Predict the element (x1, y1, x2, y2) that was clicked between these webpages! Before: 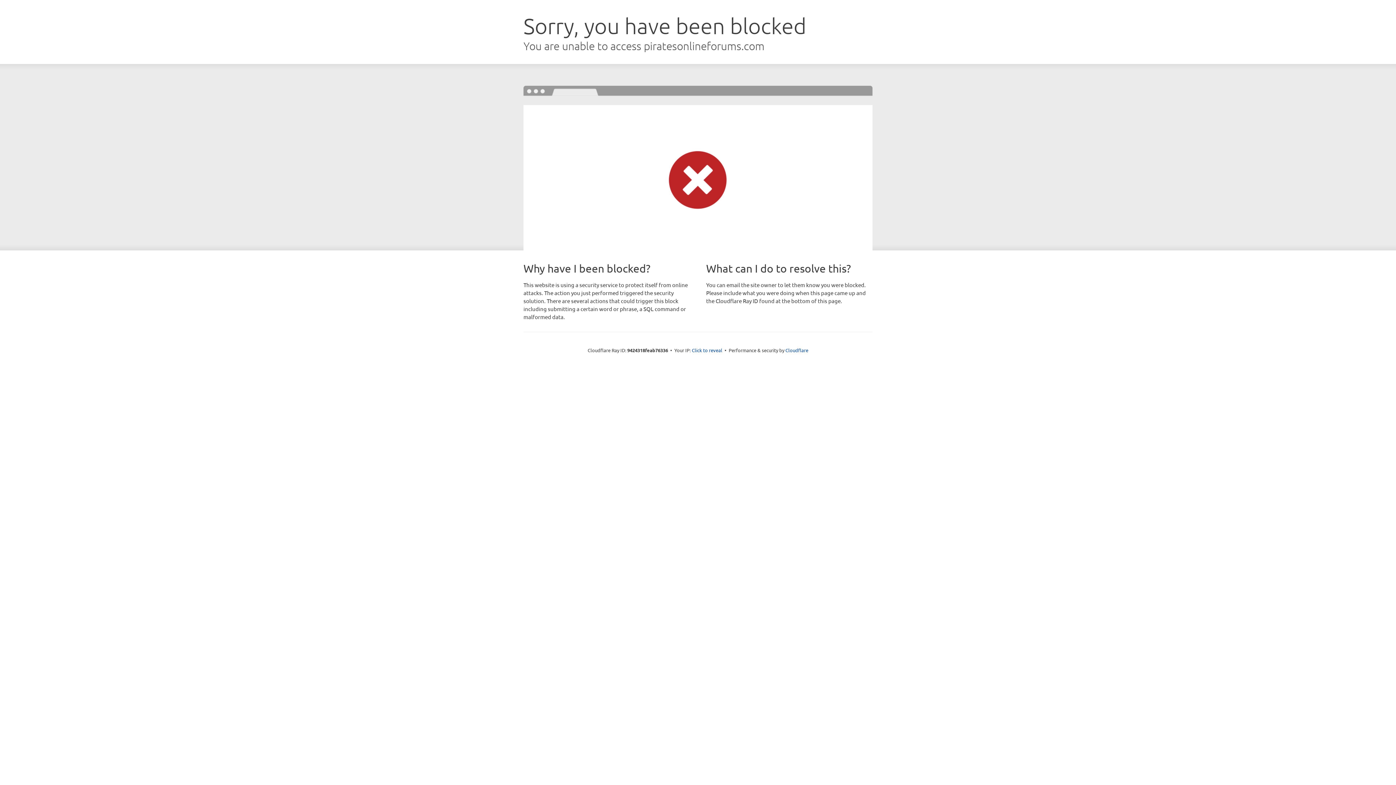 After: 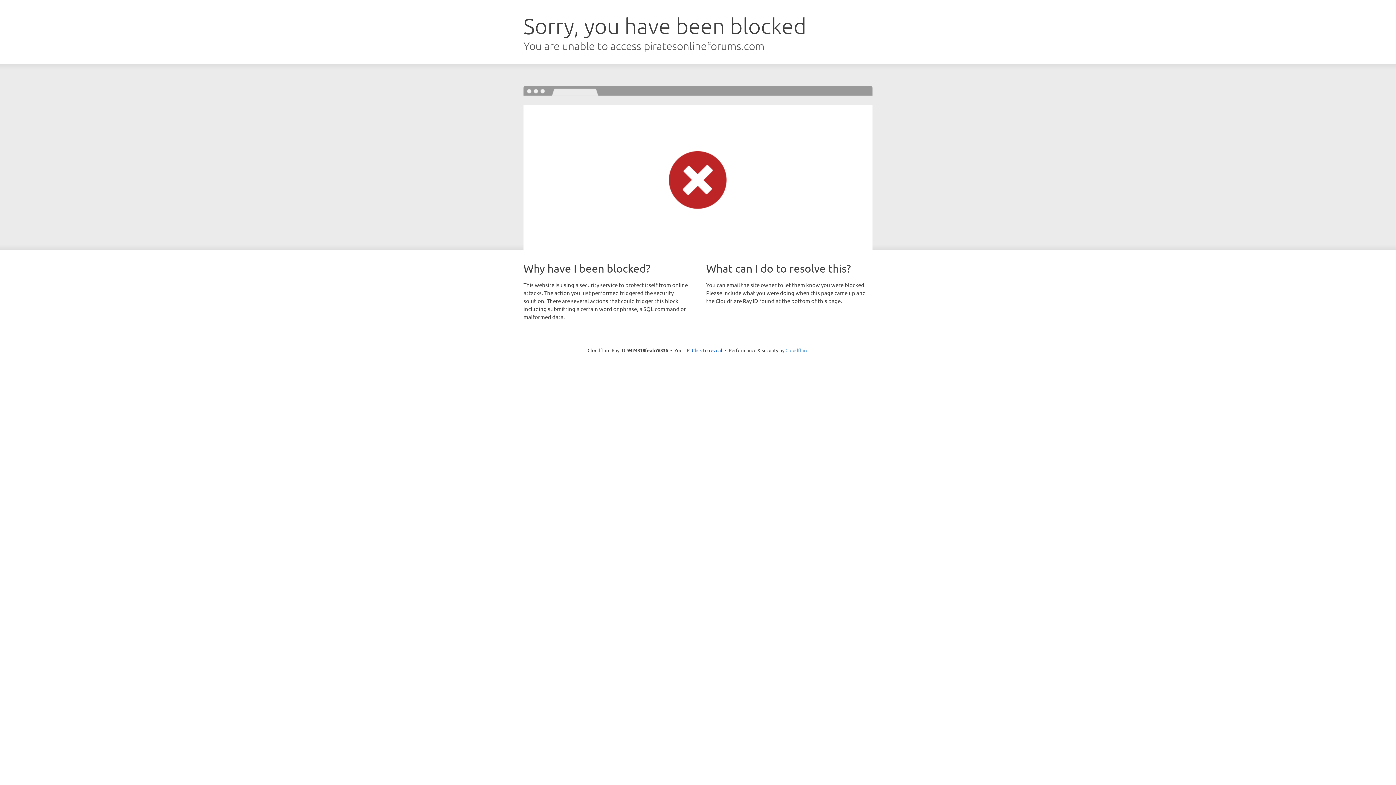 Action: label: Cloudflare bbox: (785, 347, 808, 353)